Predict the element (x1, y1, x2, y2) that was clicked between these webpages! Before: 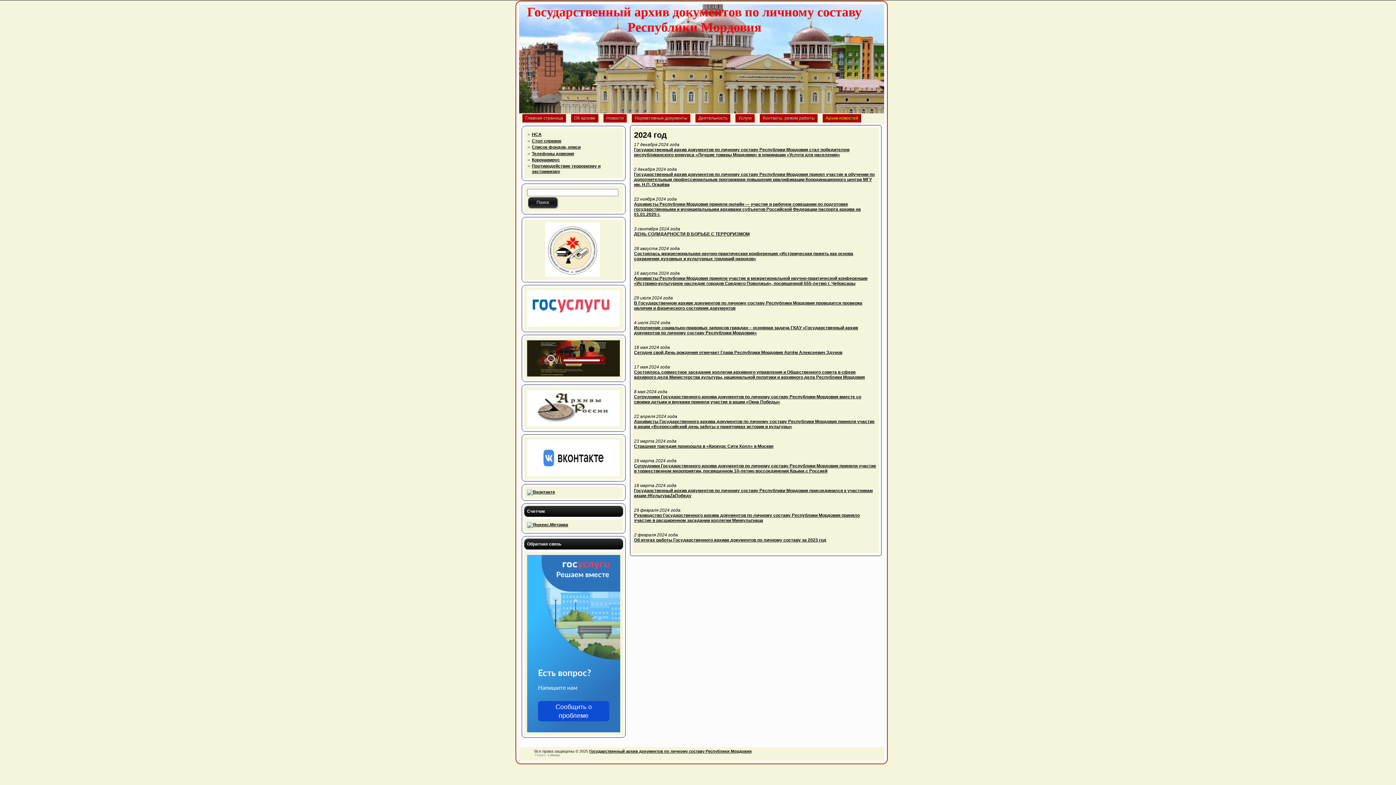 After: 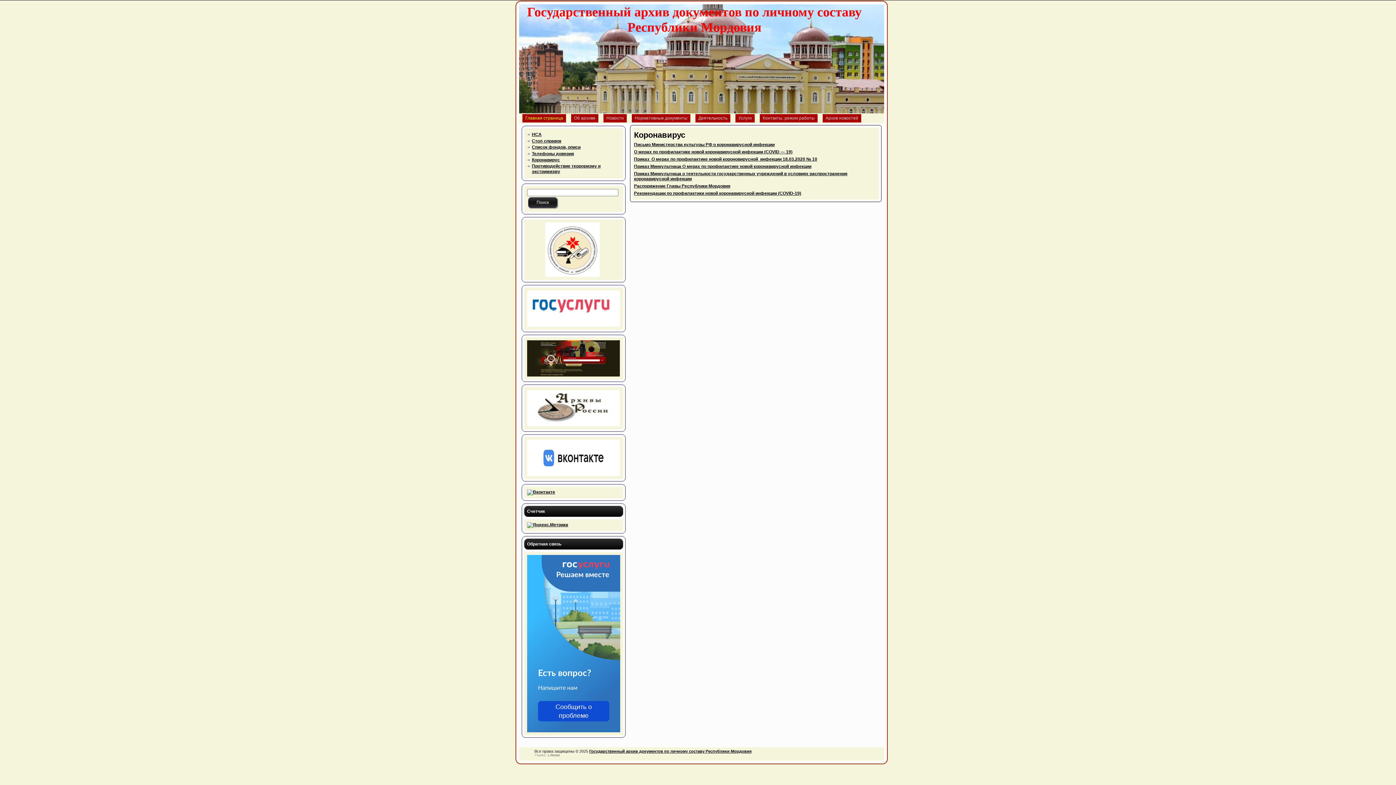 Action: bbox: (532, 157, 560, 162) label: Коронавирус